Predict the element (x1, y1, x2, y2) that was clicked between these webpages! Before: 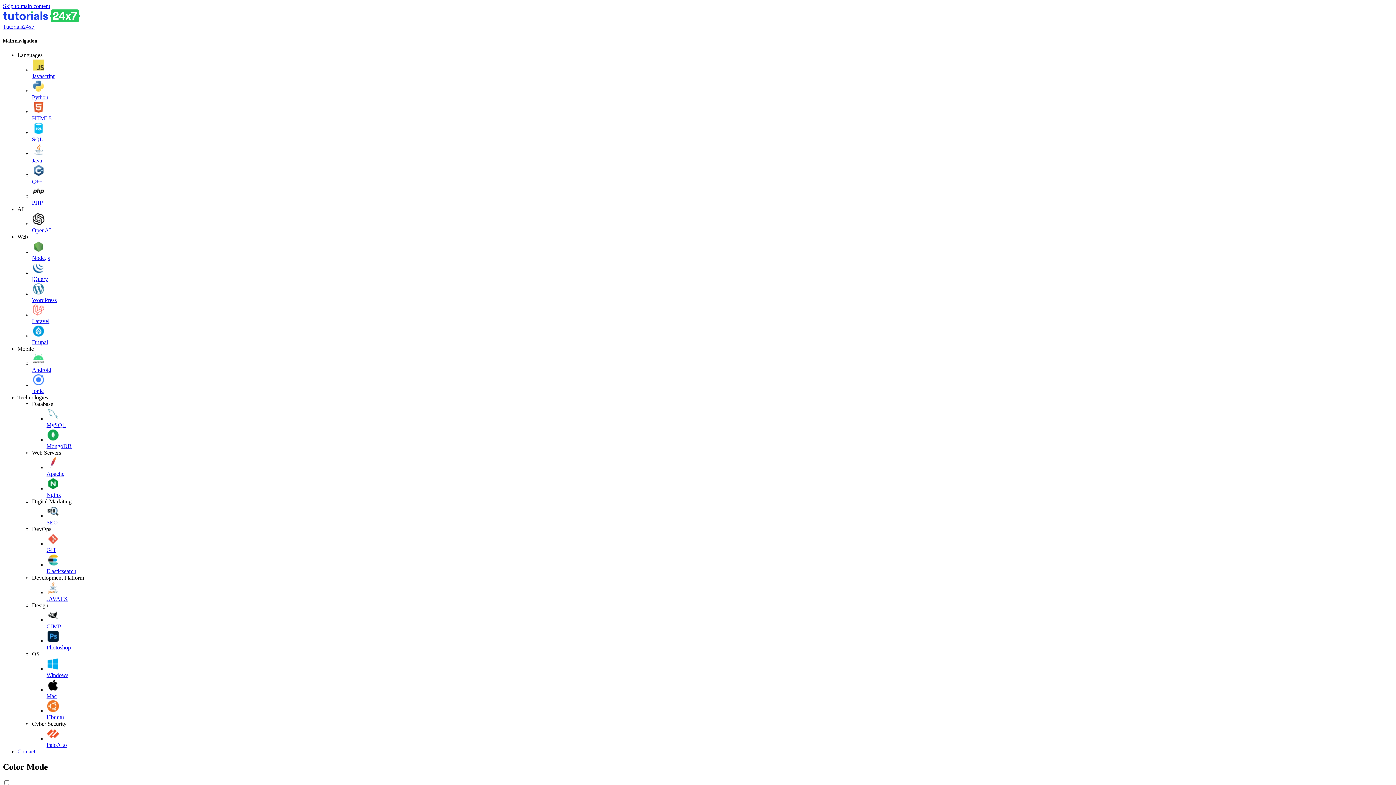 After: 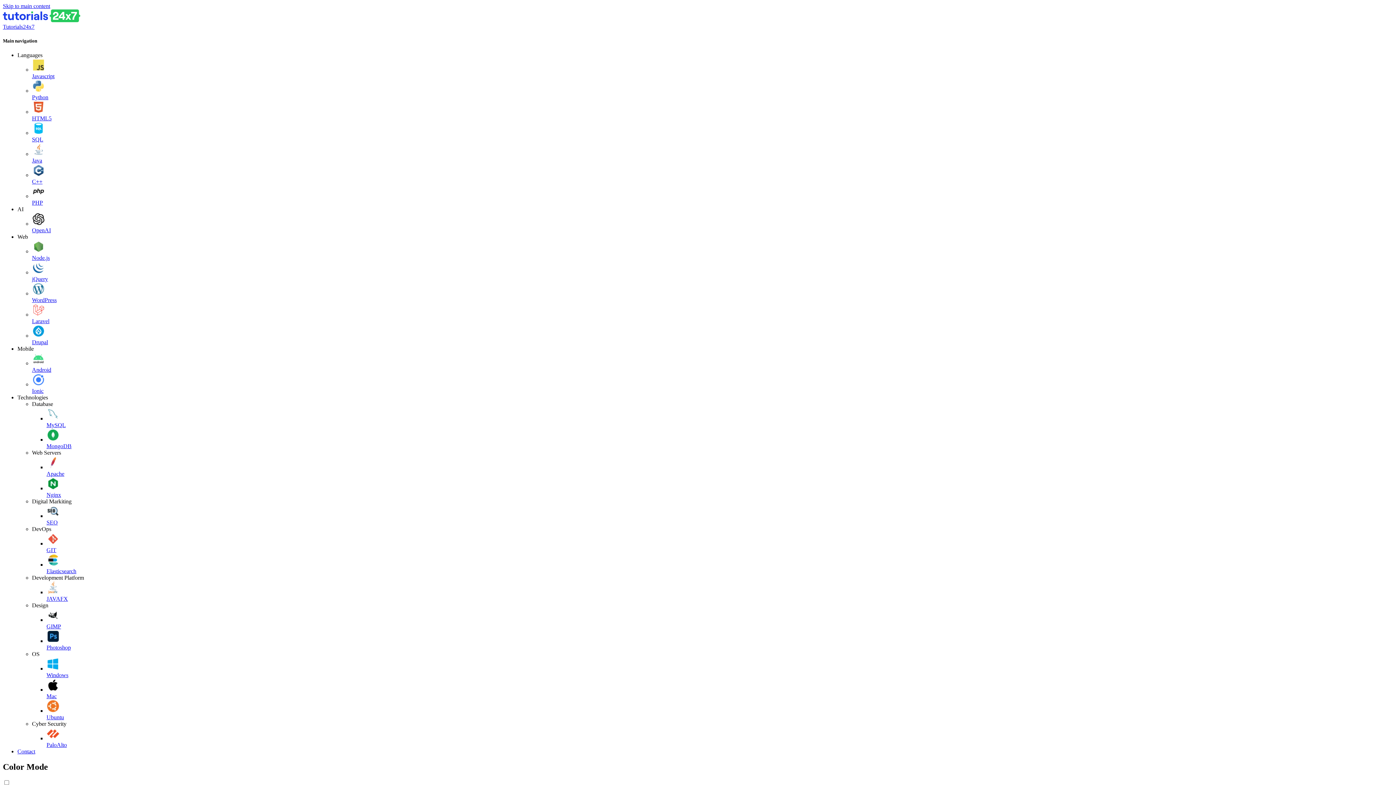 Action: bbox: (46, 553, 1393, 574) label: Elasticsearch